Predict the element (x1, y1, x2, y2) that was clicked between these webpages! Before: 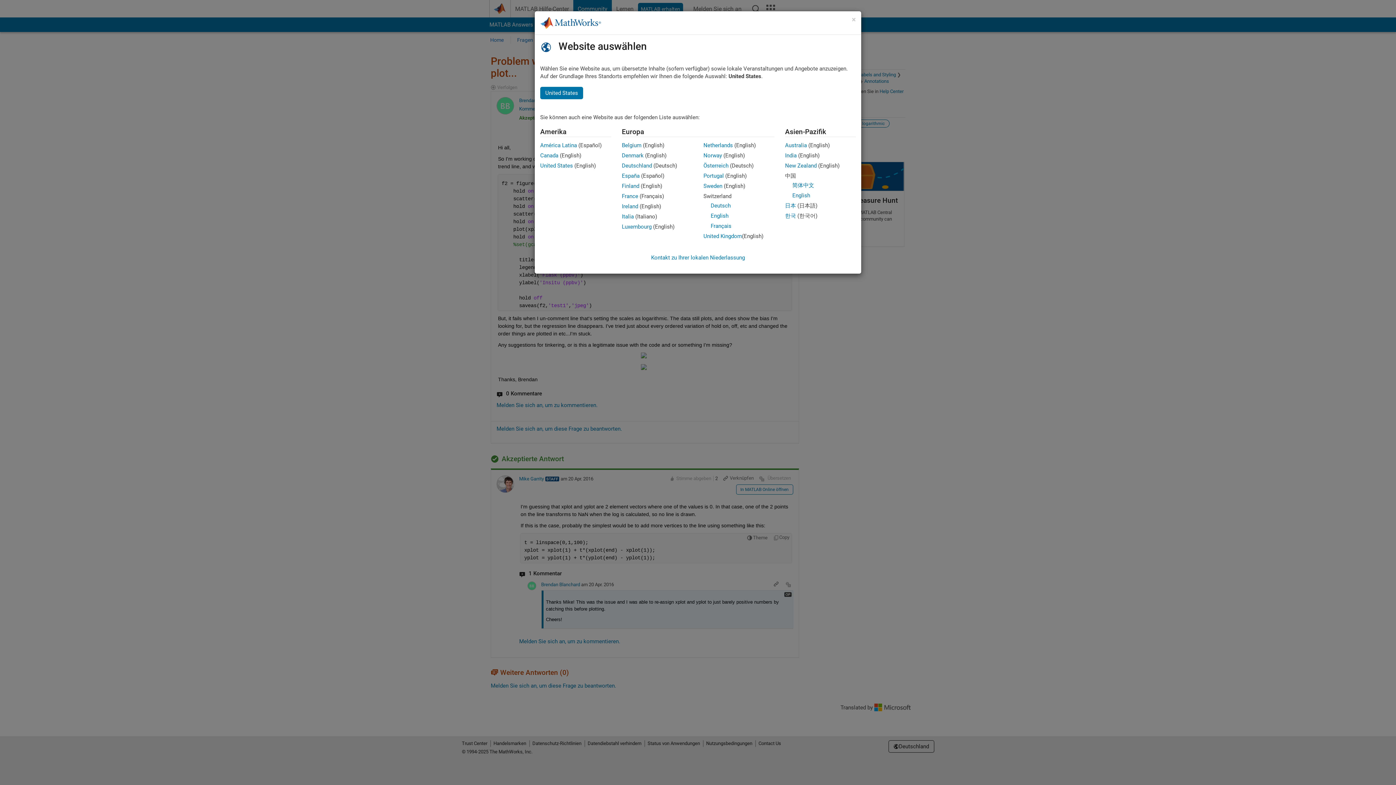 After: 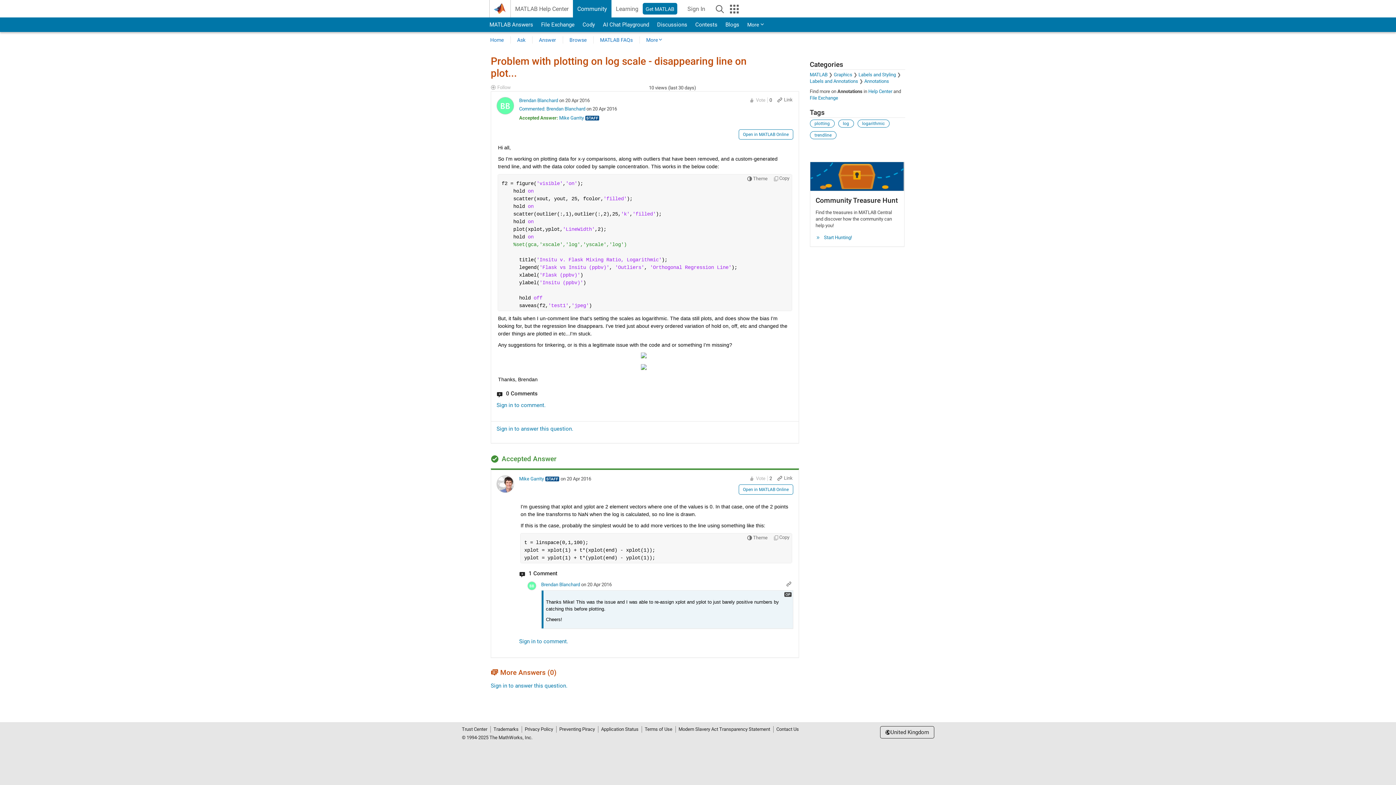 Action: label: Ireland bbox: (622, 203, 638, 209)